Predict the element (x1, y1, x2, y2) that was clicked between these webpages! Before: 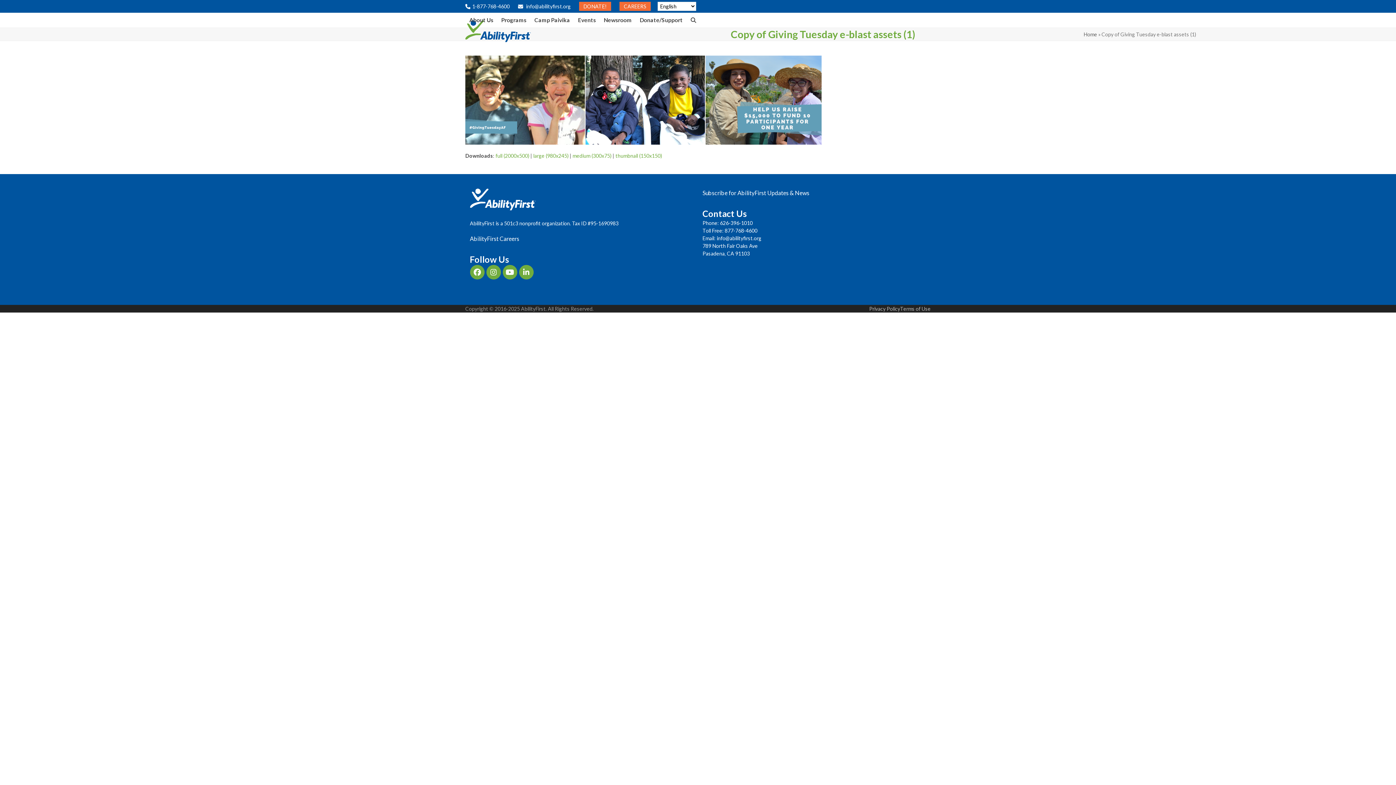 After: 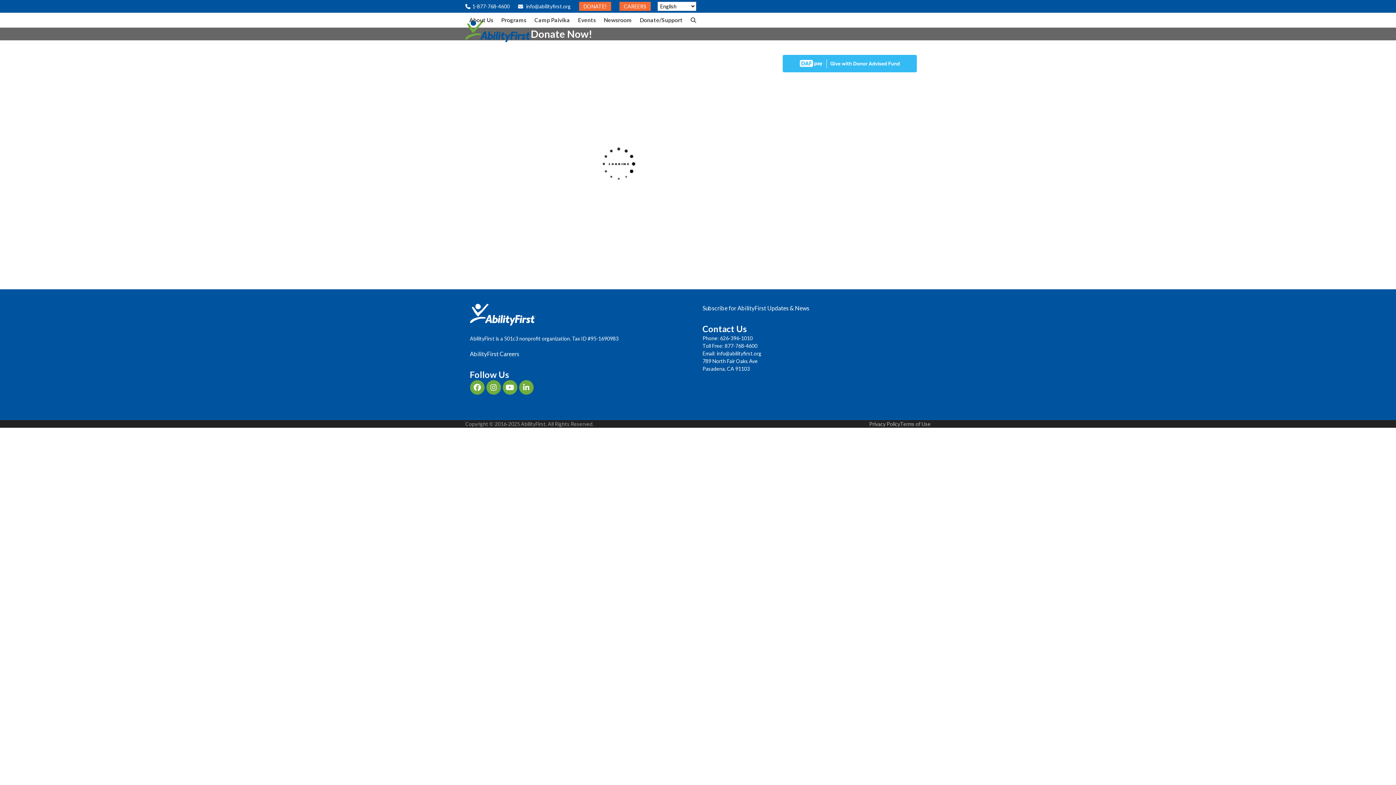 Action: bbox: (579, 1, 611, 10) label: DONATE!